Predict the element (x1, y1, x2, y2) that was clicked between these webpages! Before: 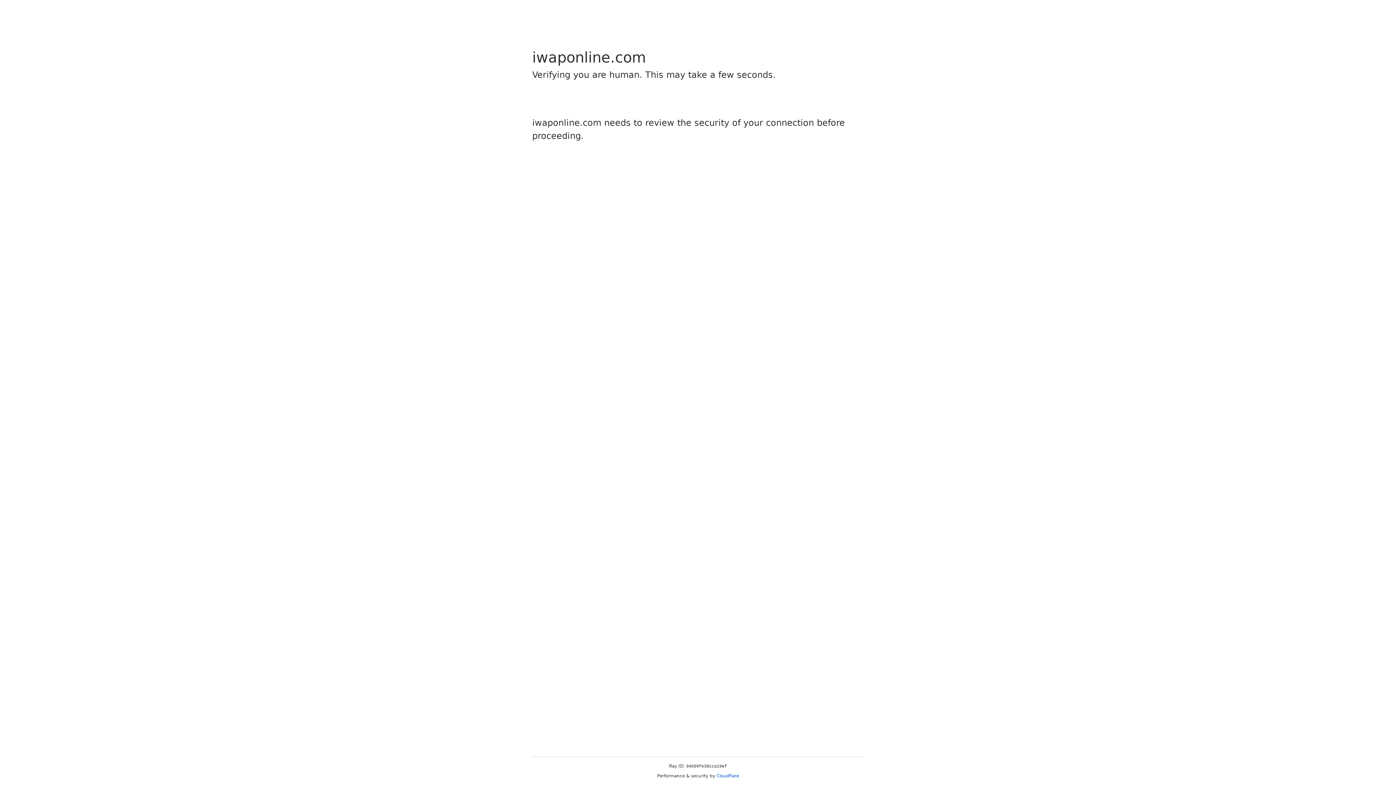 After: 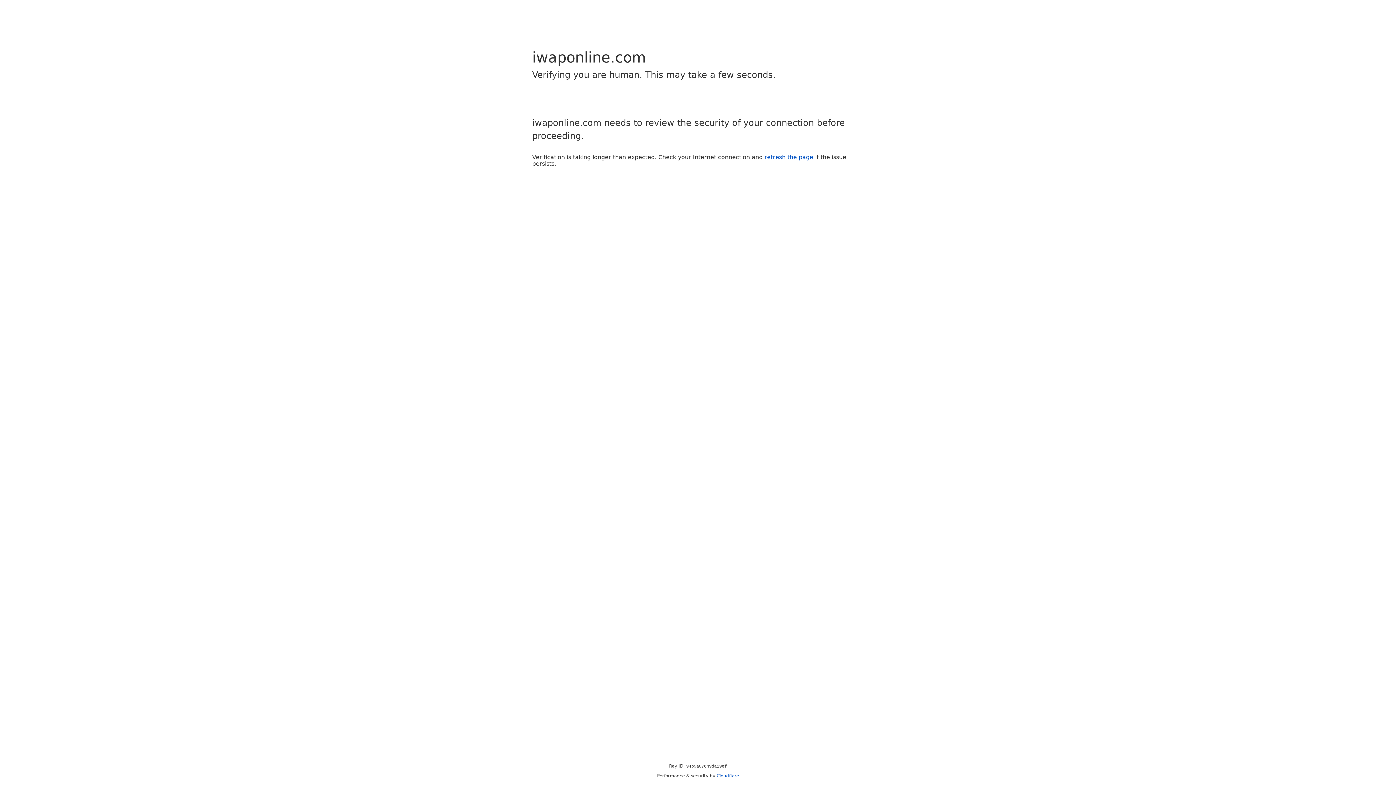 Action: bbox: (716, 773, 739, 778) label: Cloudflare